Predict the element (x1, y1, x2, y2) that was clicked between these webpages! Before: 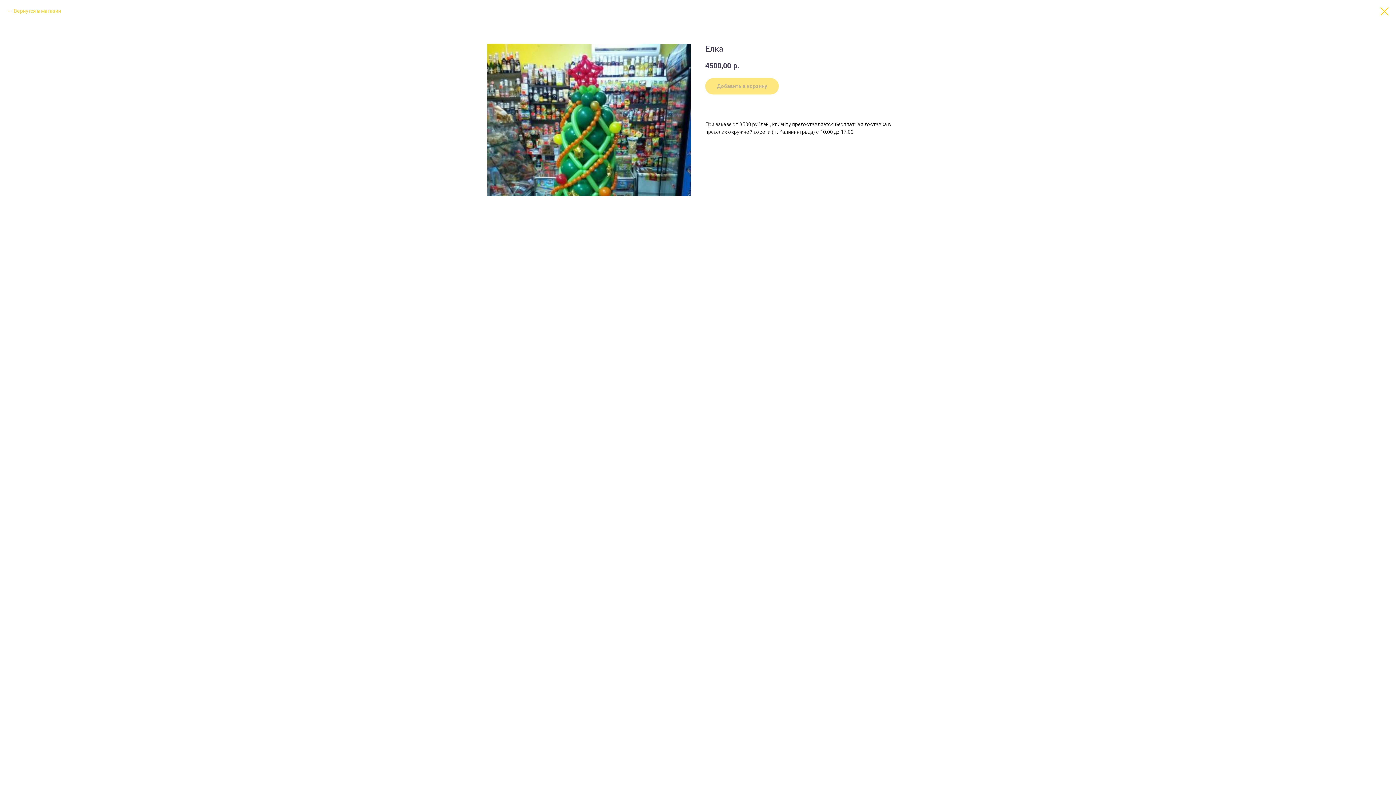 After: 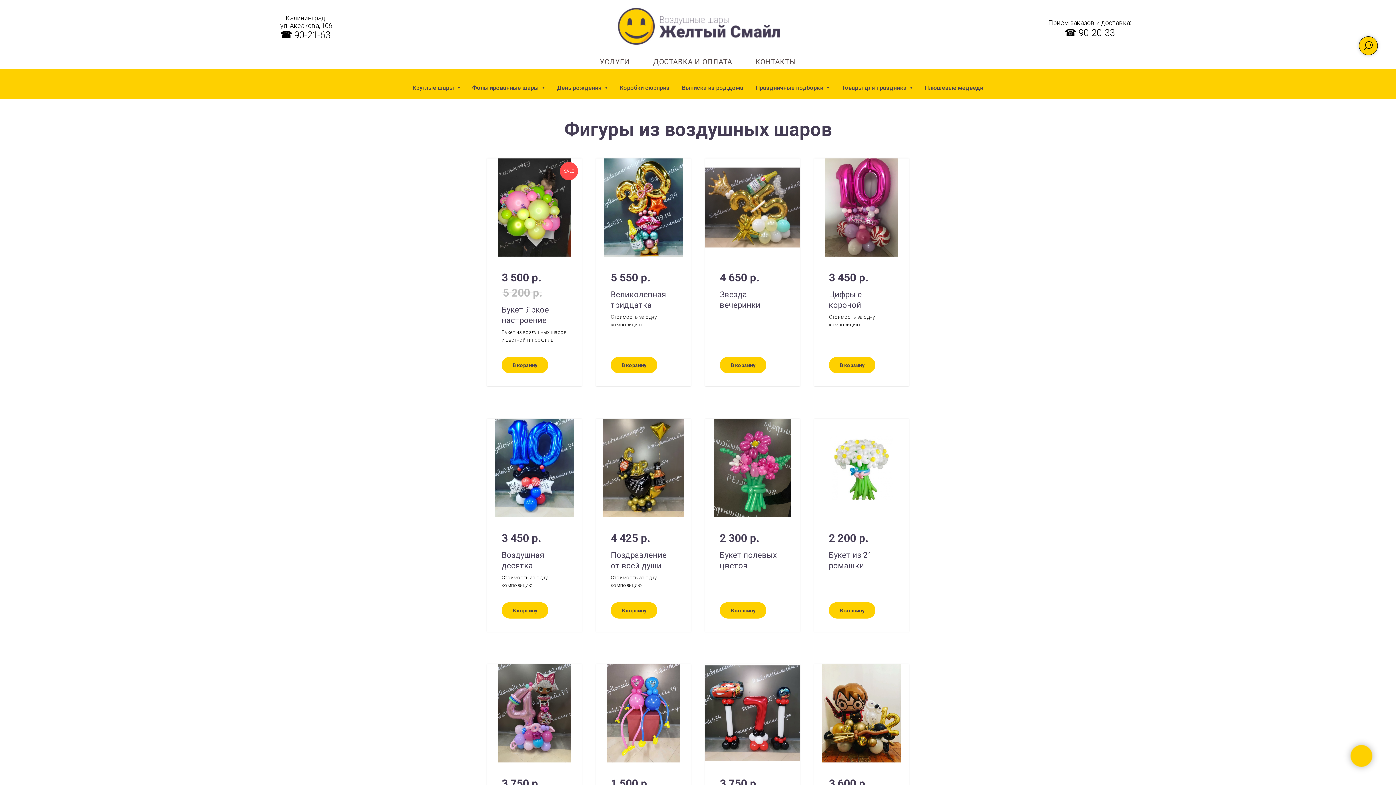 Action: bbox: (1380, 7, 1389, 15)